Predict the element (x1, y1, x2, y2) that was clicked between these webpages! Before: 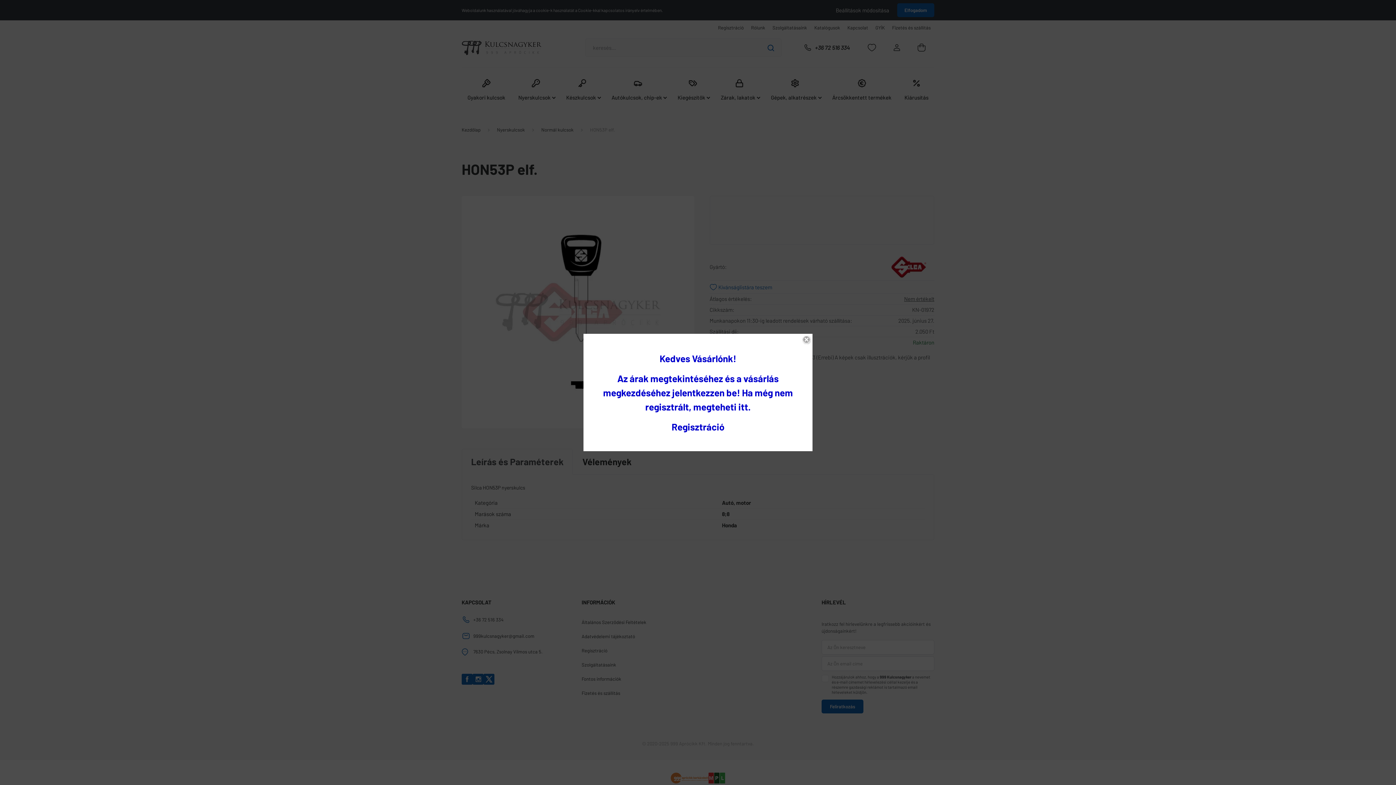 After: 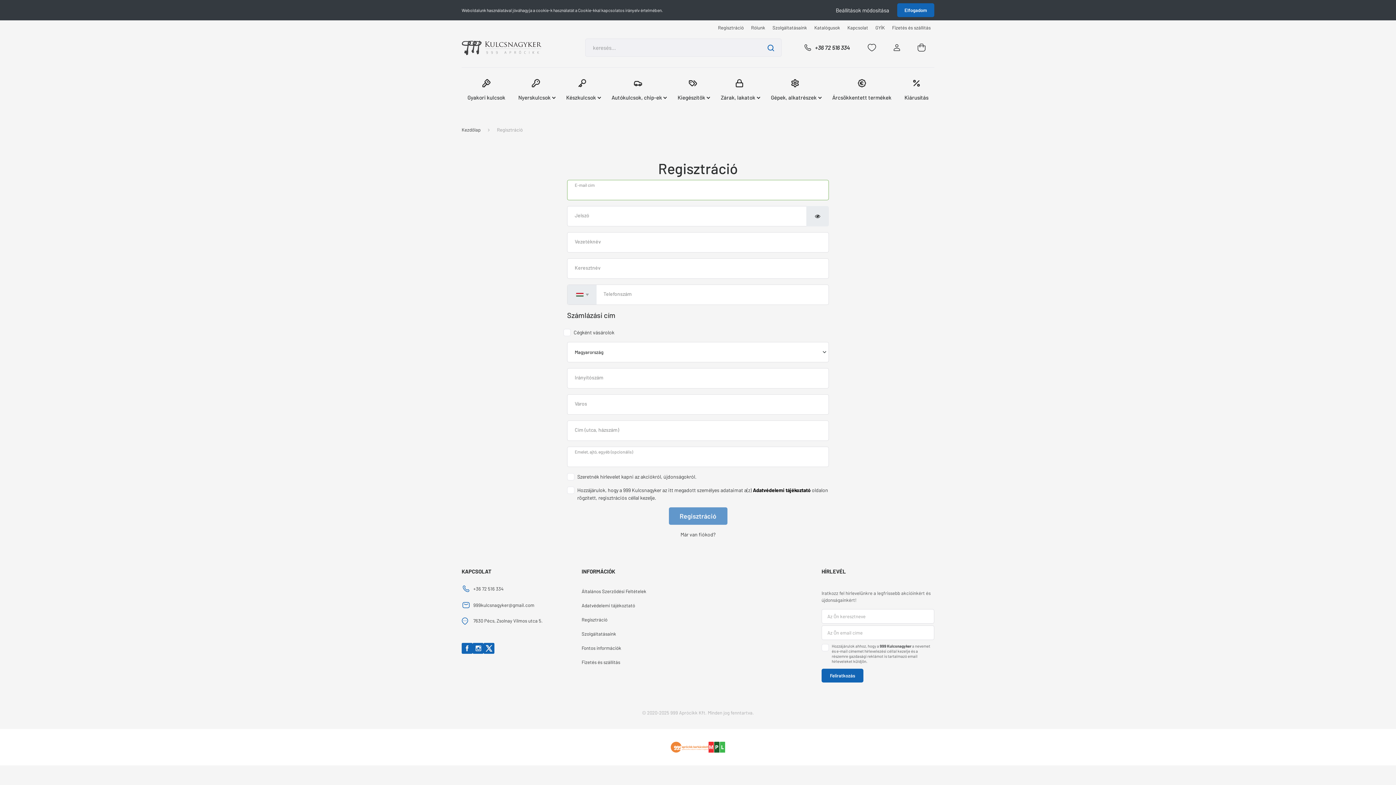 Action: bbox: (671, 425, 724, 431) label: Regisztráció